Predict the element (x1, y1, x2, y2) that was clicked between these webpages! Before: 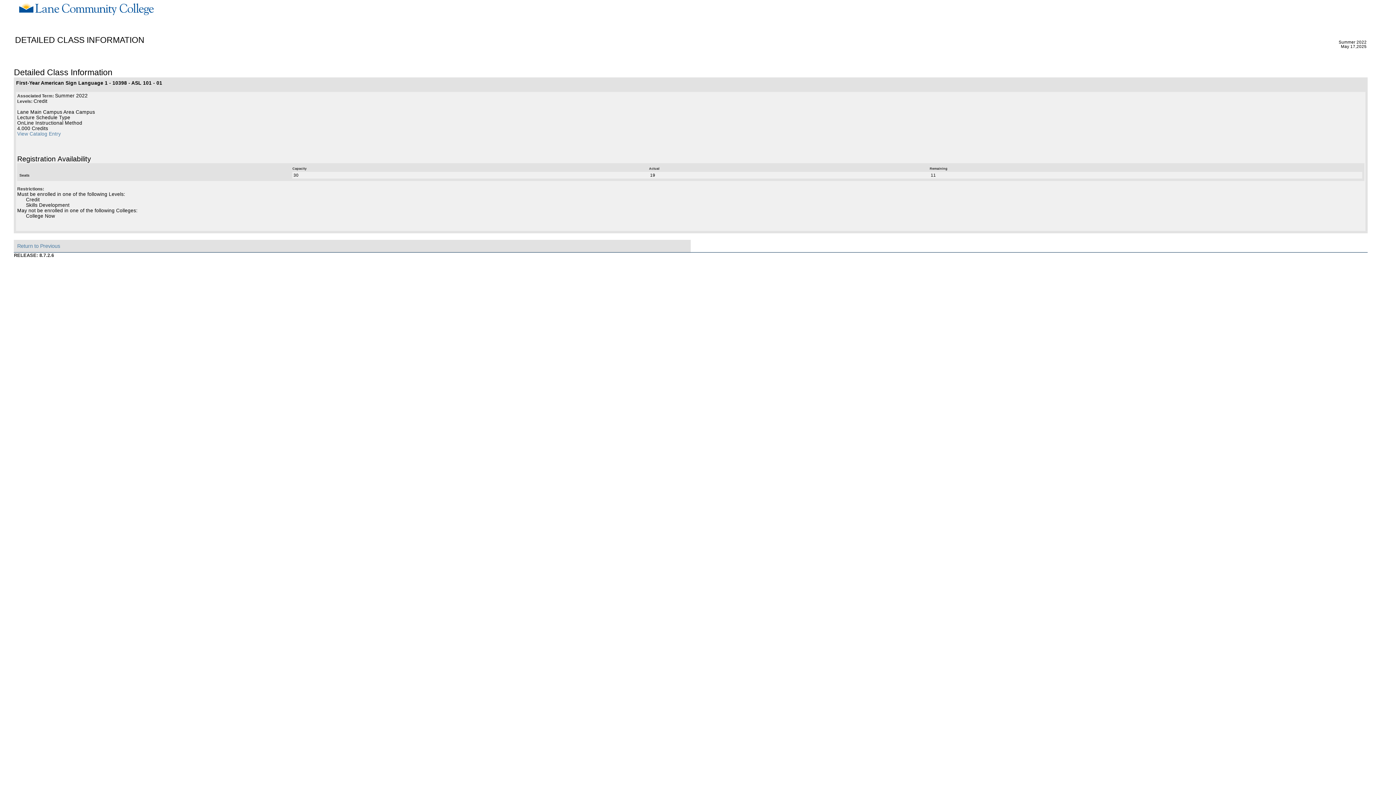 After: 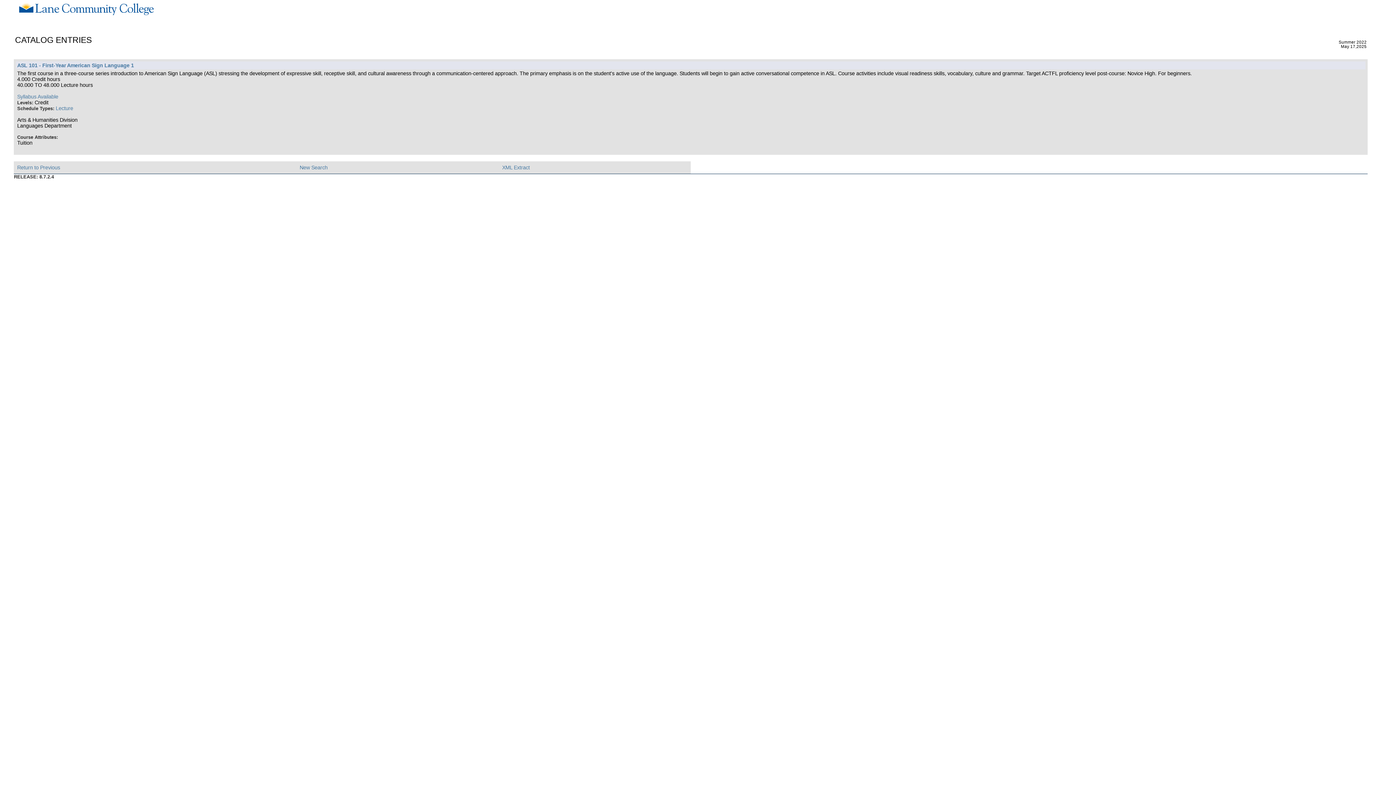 Action: bbox: (17, 131, 60, 136) label: View Catalog Entry